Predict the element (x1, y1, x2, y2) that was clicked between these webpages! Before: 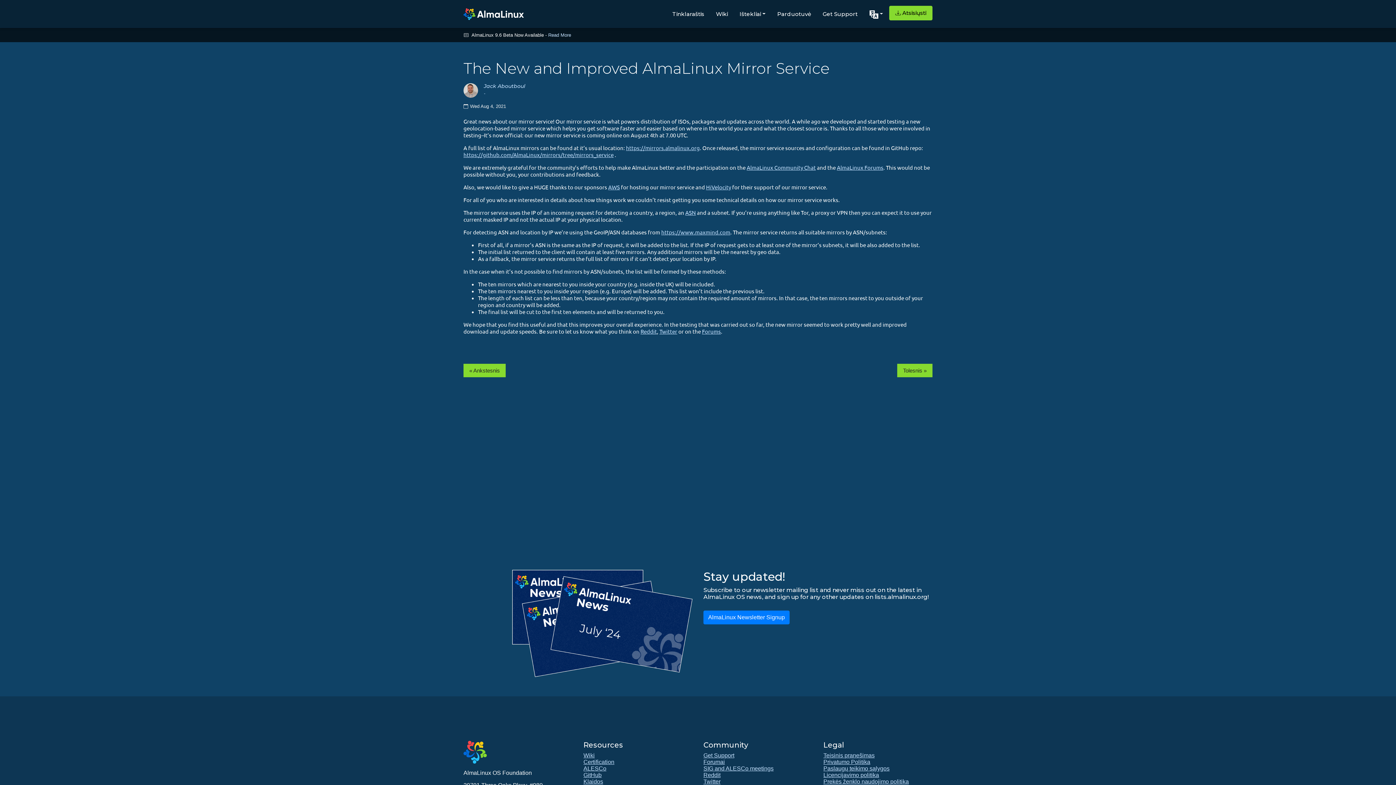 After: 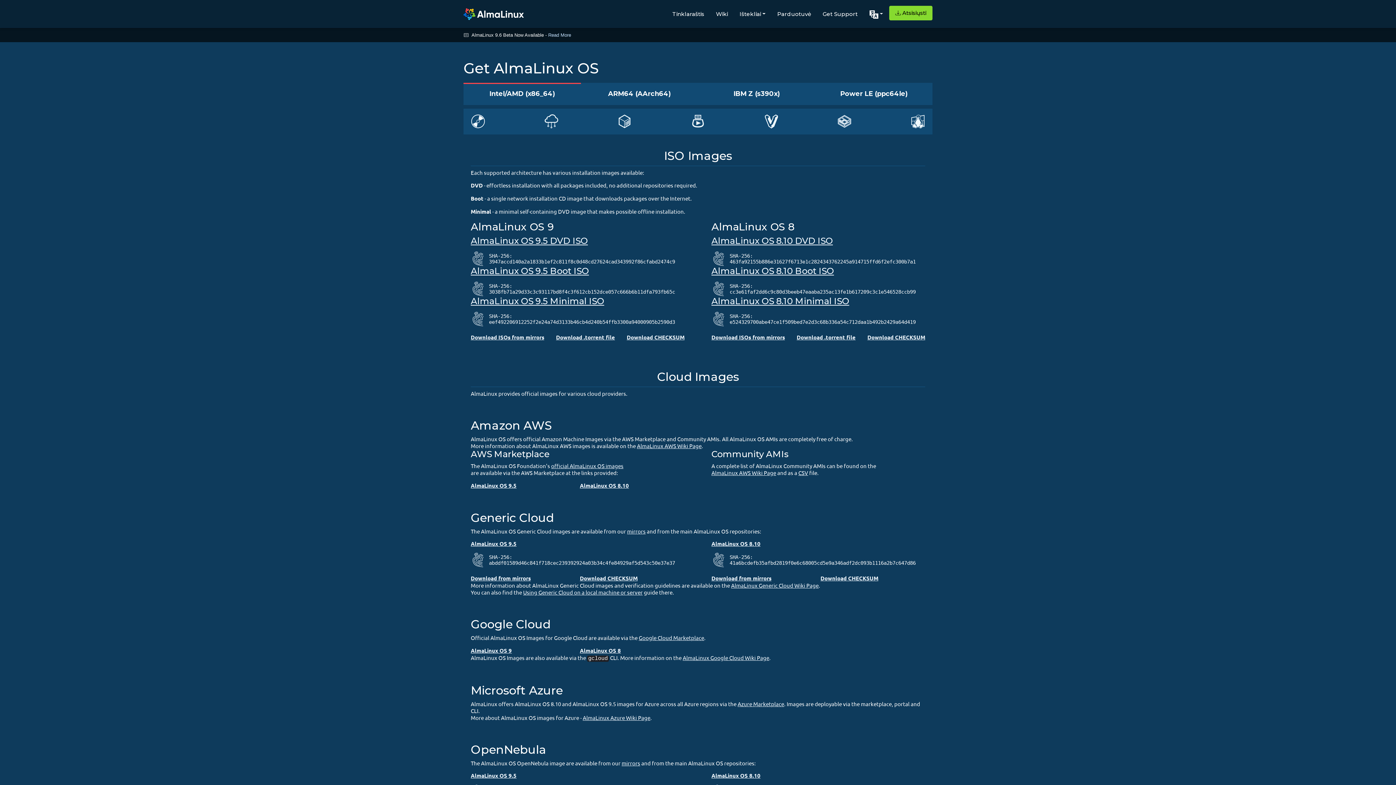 Action: label:  Atsisiųsti bbox: (889, 5, 932, 20)